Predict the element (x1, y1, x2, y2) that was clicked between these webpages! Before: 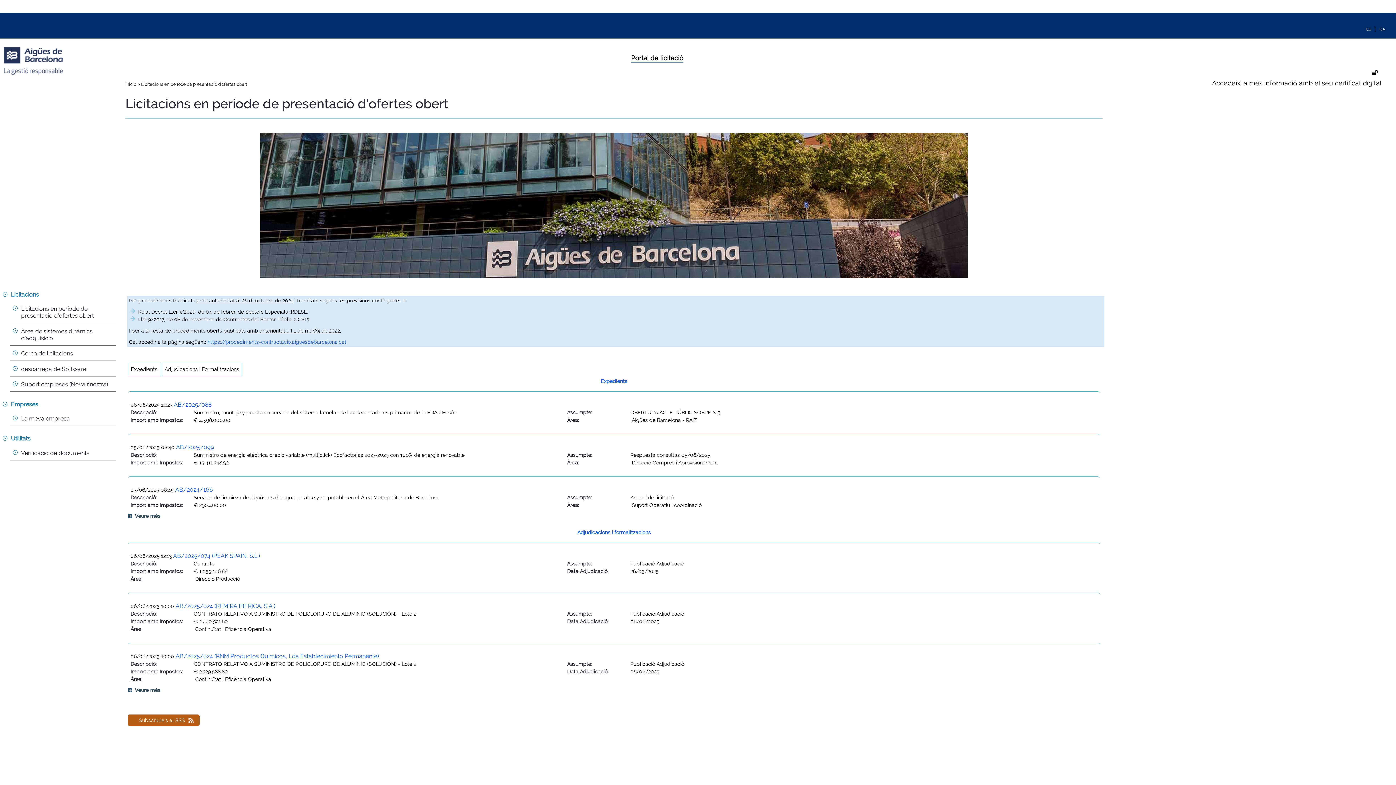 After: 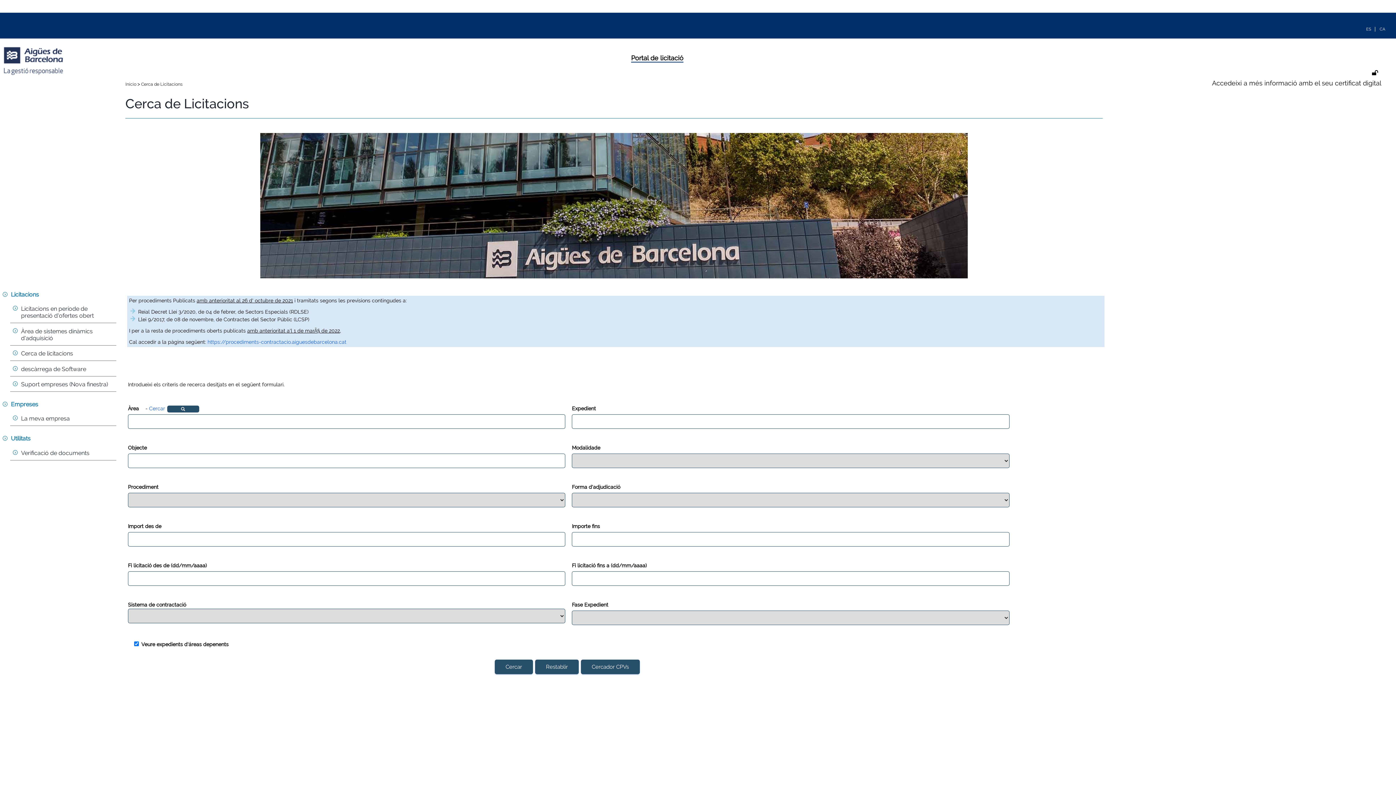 Action: bbox: (21, 349, 119, 358) label: Cerca de licitacions